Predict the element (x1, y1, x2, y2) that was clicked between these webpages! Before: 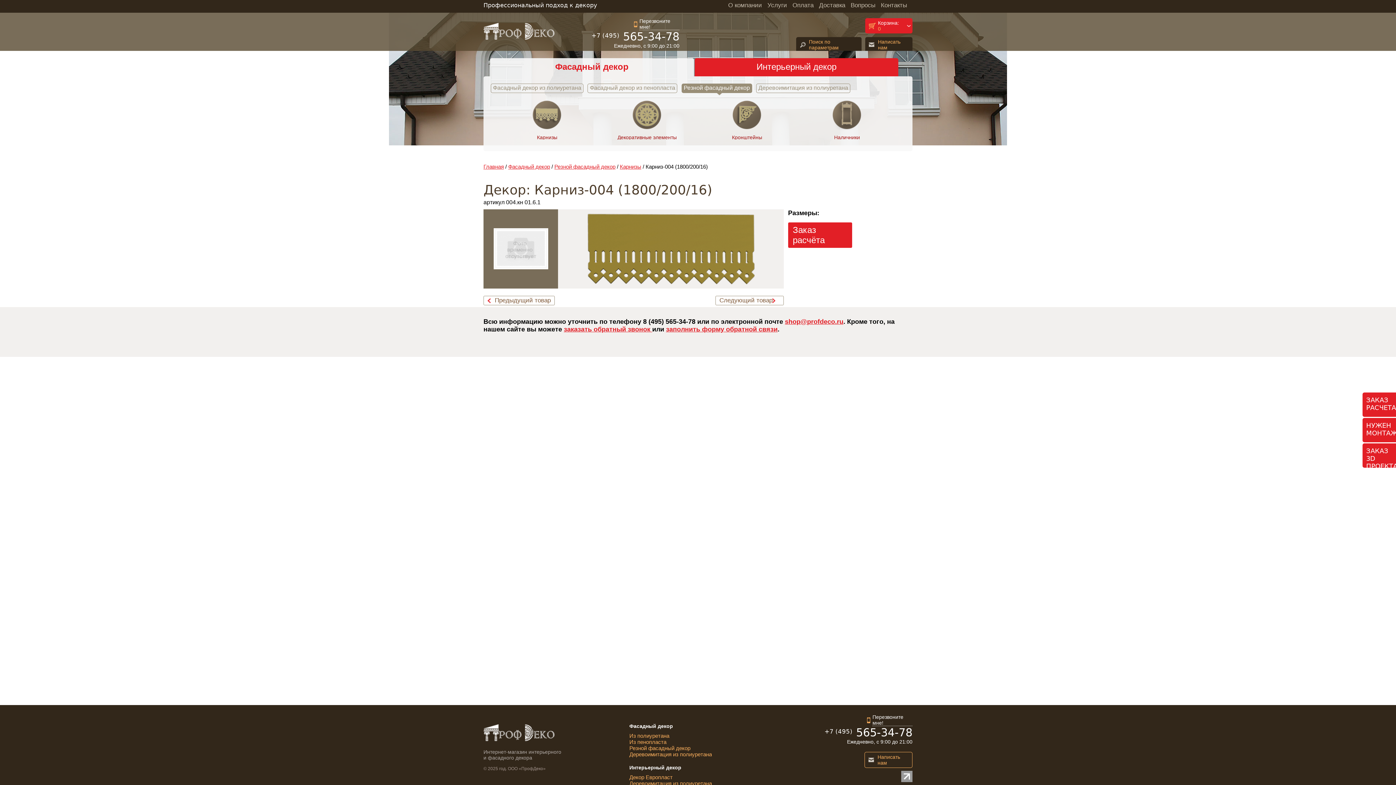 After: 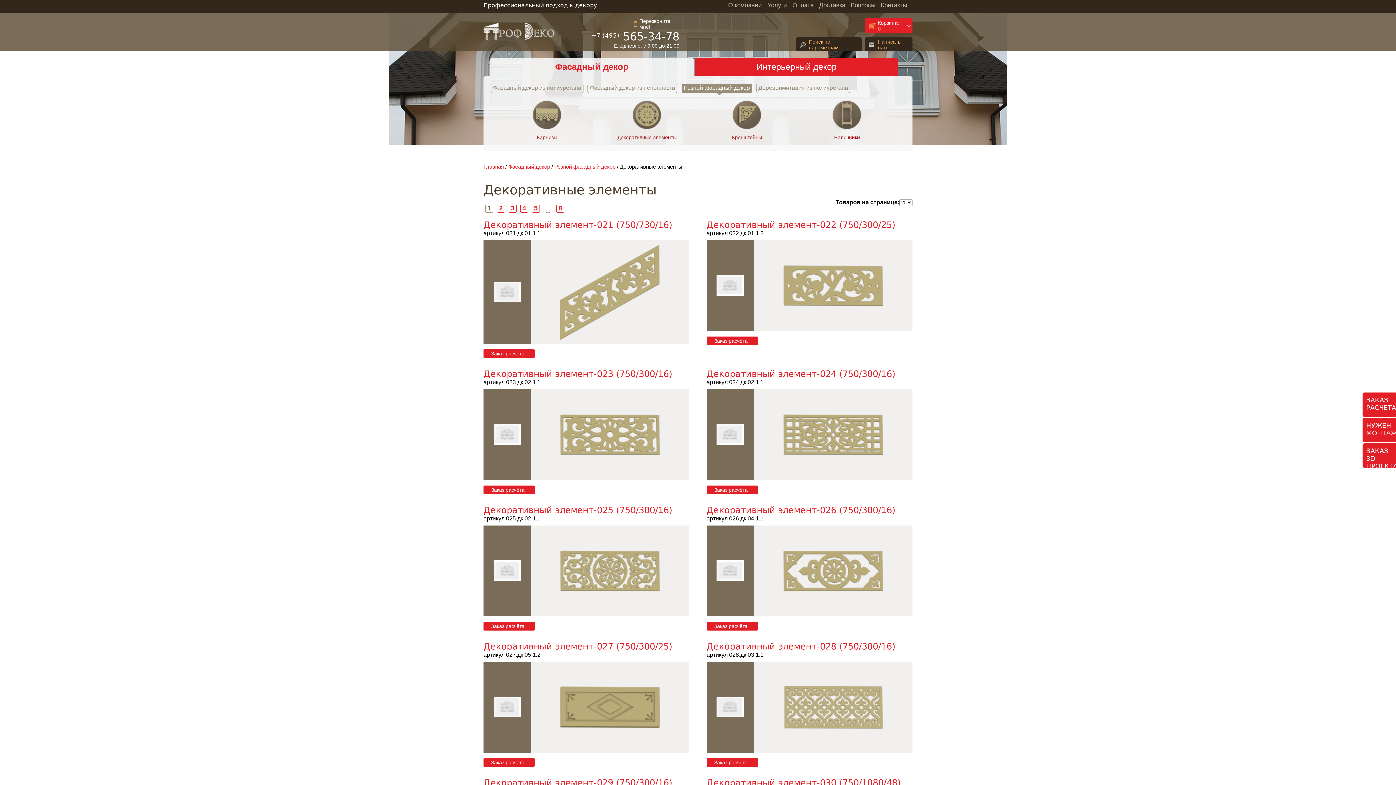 Action: label: Декоративные элементы bbox: (598, 135, 696, 139)